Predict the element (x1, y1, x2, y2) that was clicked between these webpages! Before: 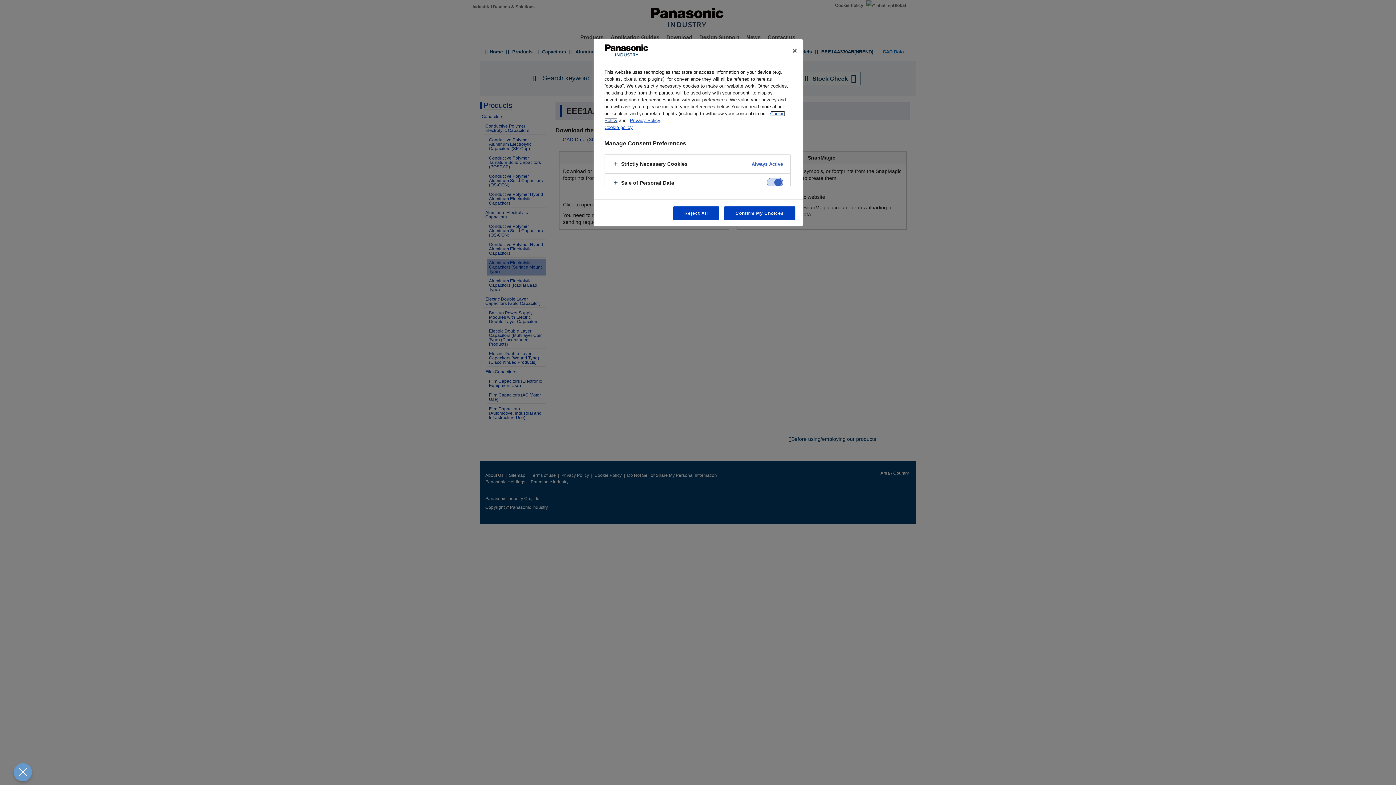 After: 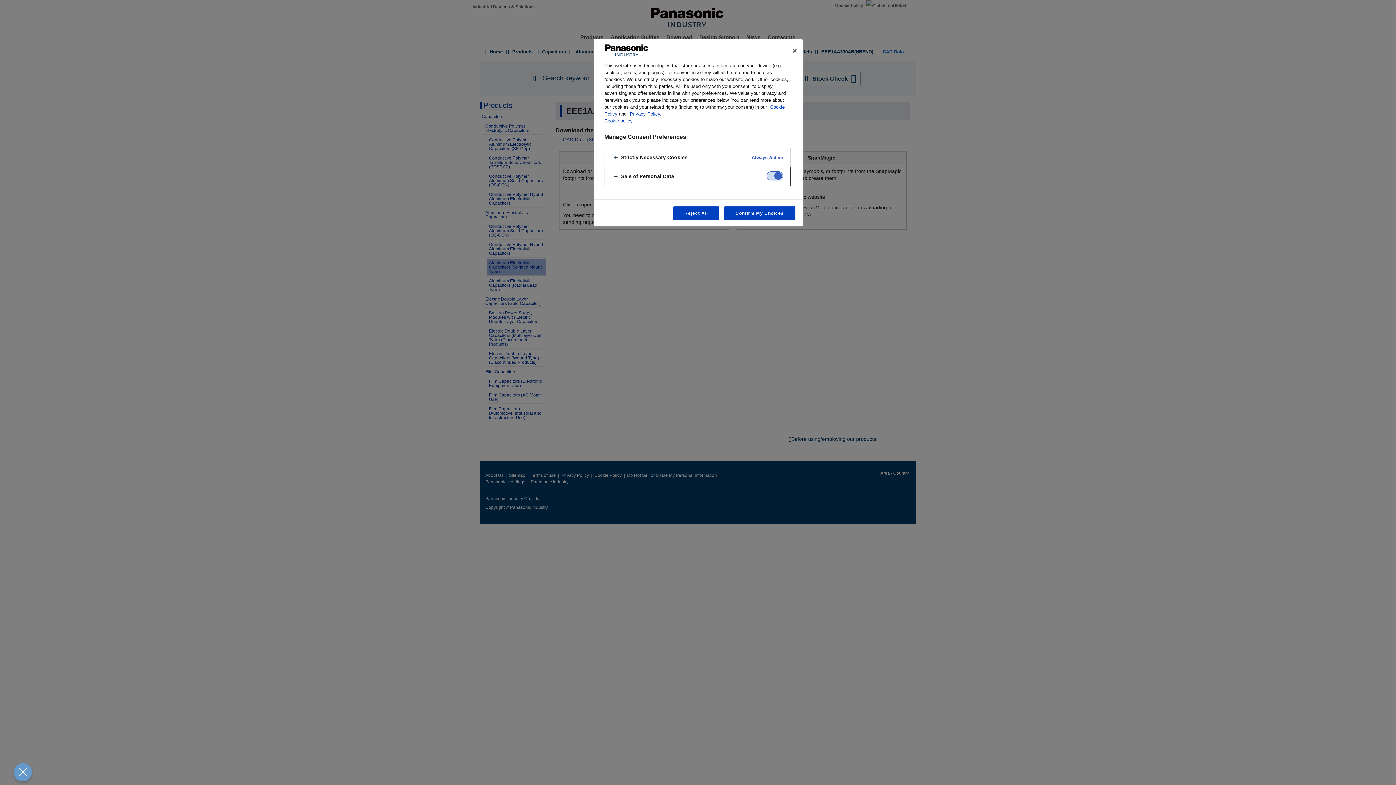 Action: bbox: (604, 173, 790, 192)